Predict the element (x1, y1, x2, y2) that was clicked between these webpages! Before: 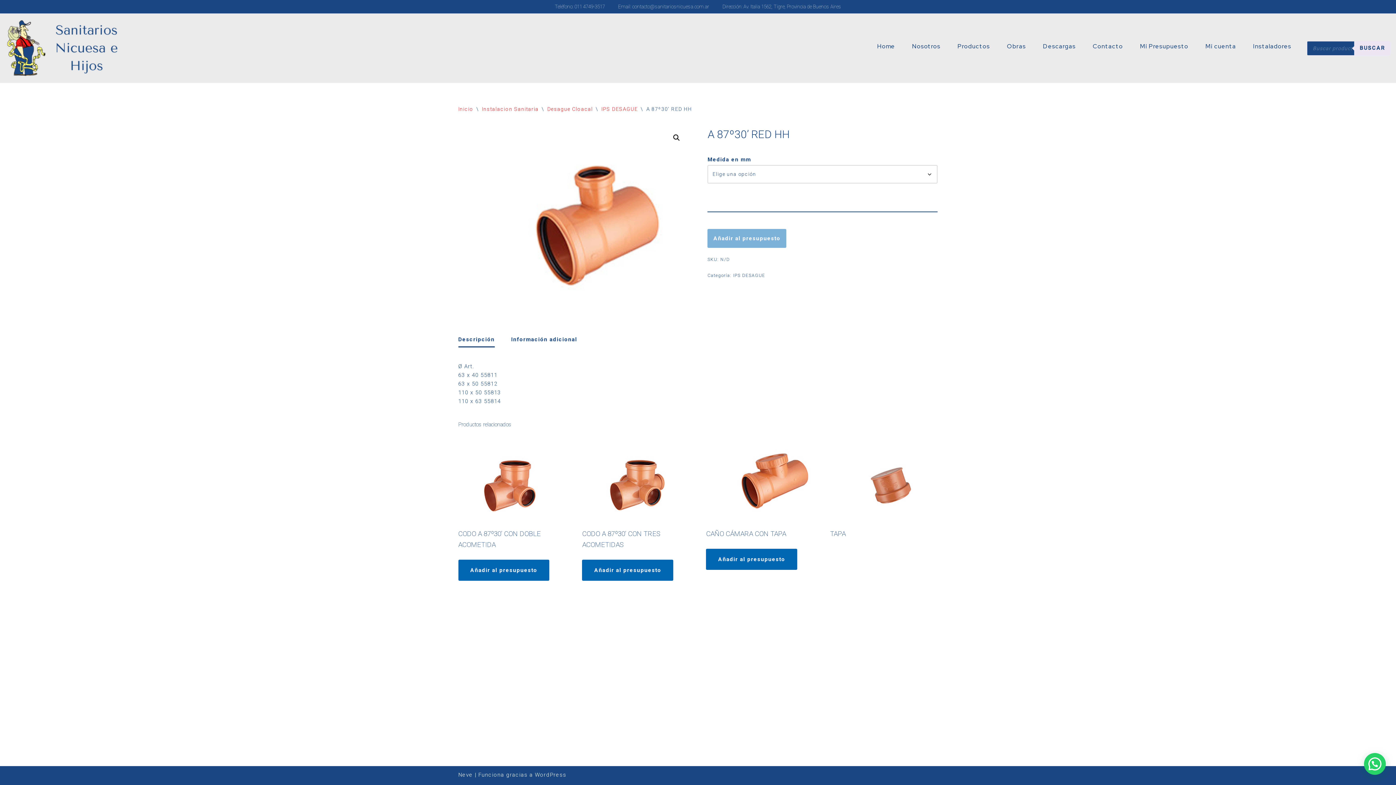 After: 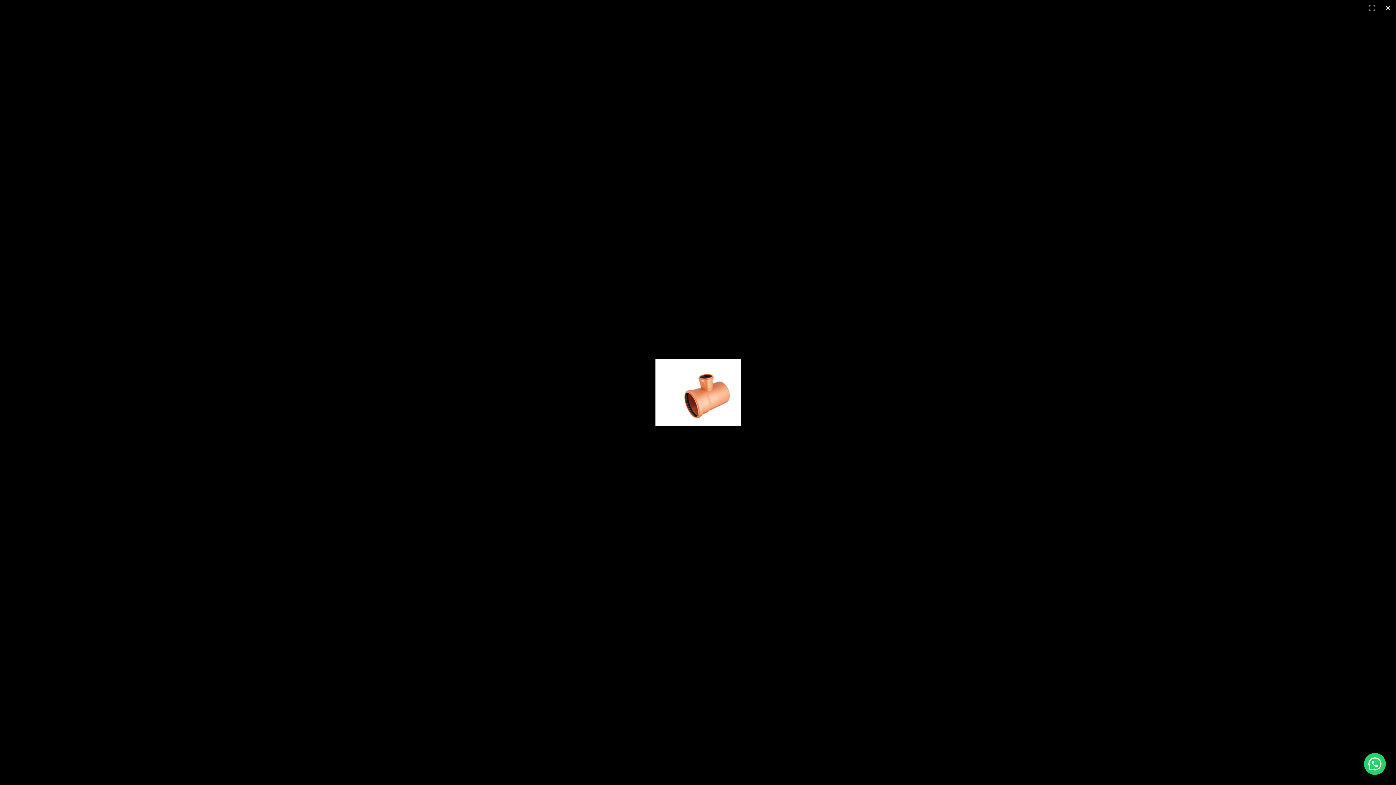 Action: bbox: (458, 125, 688, 307)